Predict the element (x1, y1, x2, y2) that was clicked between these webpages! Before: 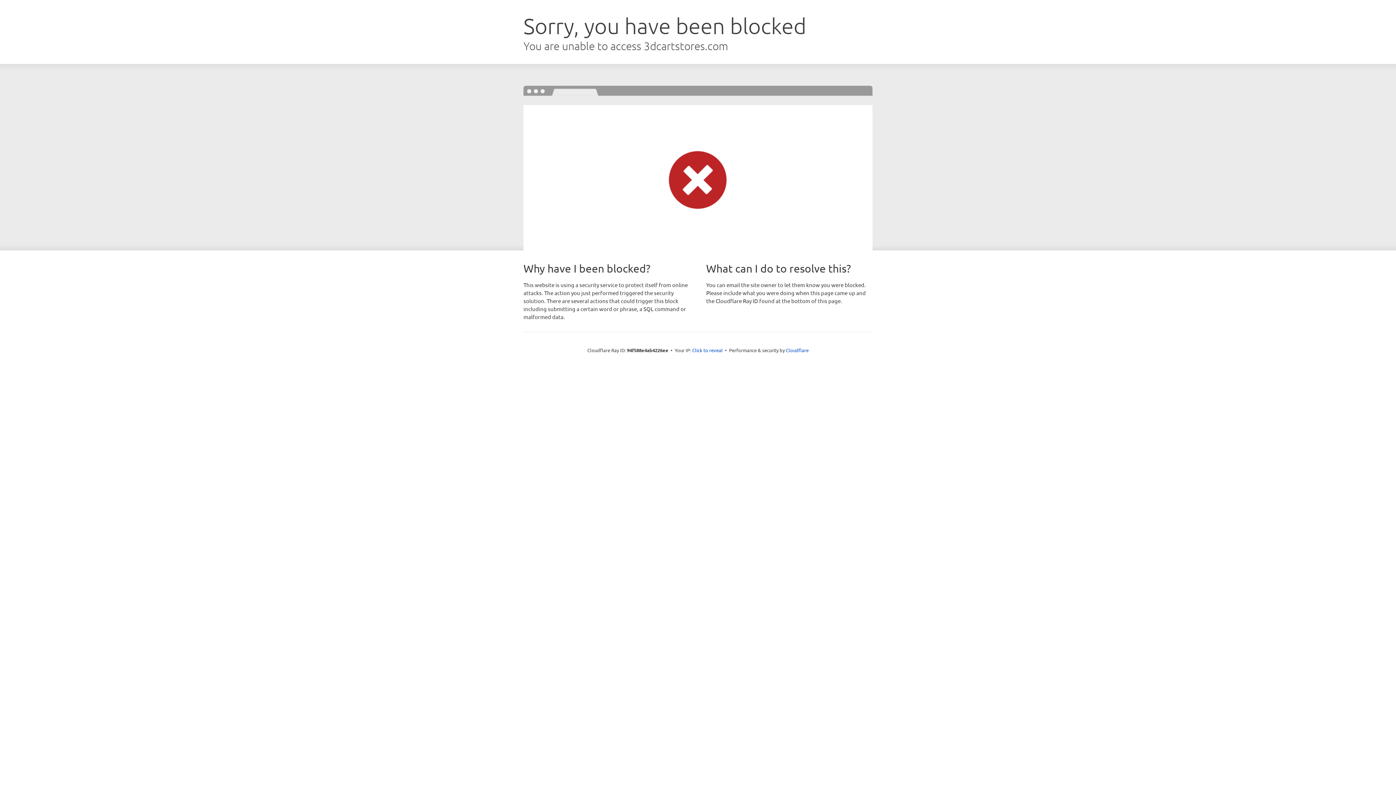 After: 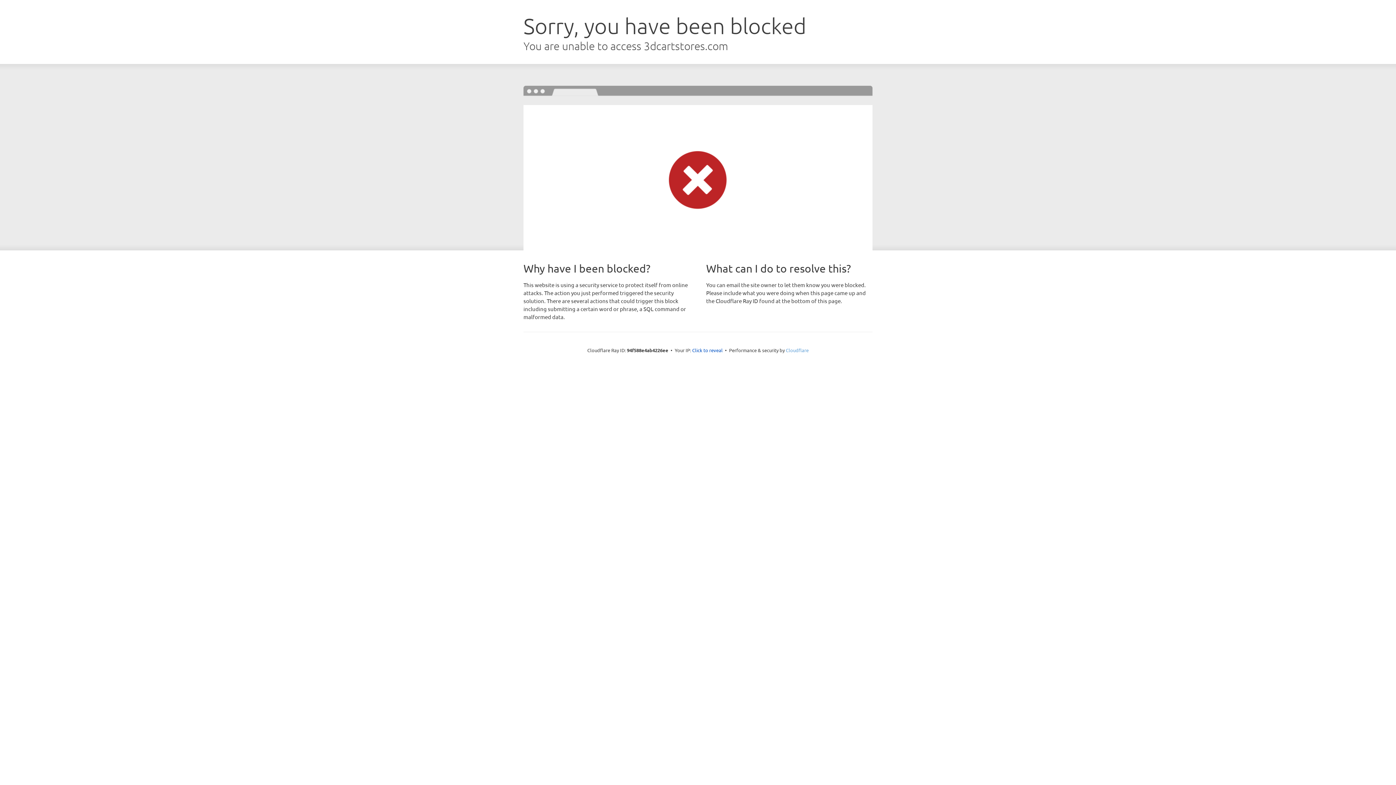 Action: bbox: (786, 347, 808, 353) label: Cloudflare